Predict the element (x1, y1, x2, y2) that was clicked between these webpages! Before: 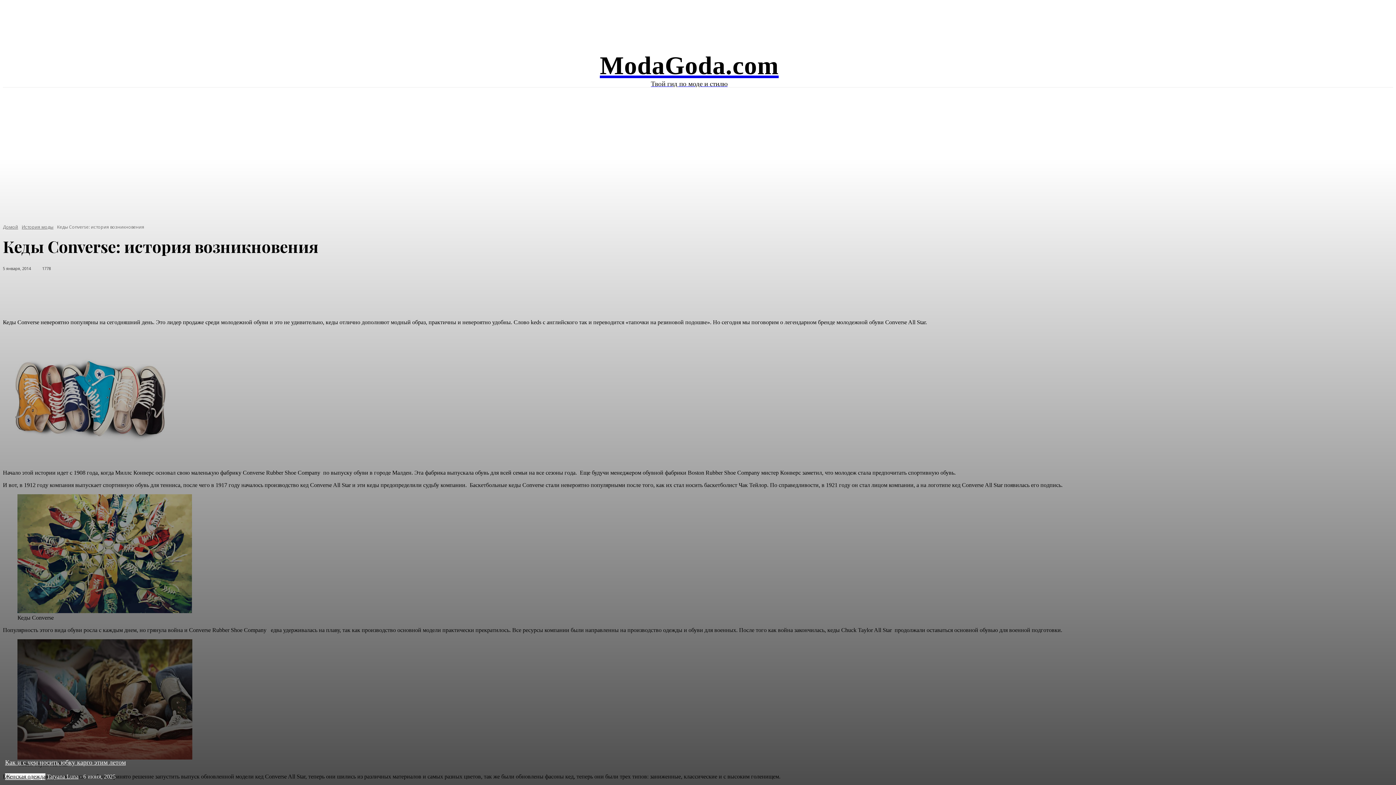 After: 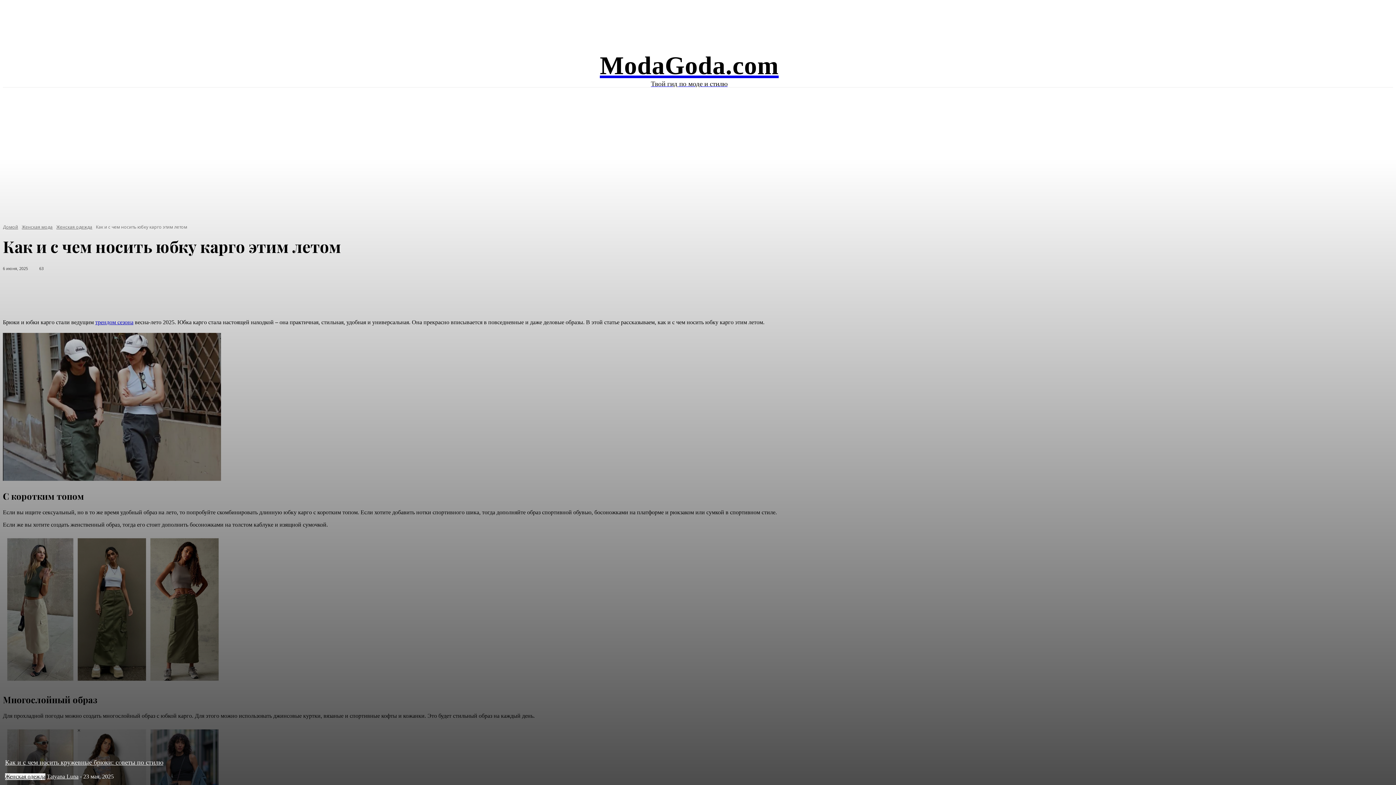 Action: label: Как и с чем носить юбку карго этим летом bbox: (5, 759, 125, 766)